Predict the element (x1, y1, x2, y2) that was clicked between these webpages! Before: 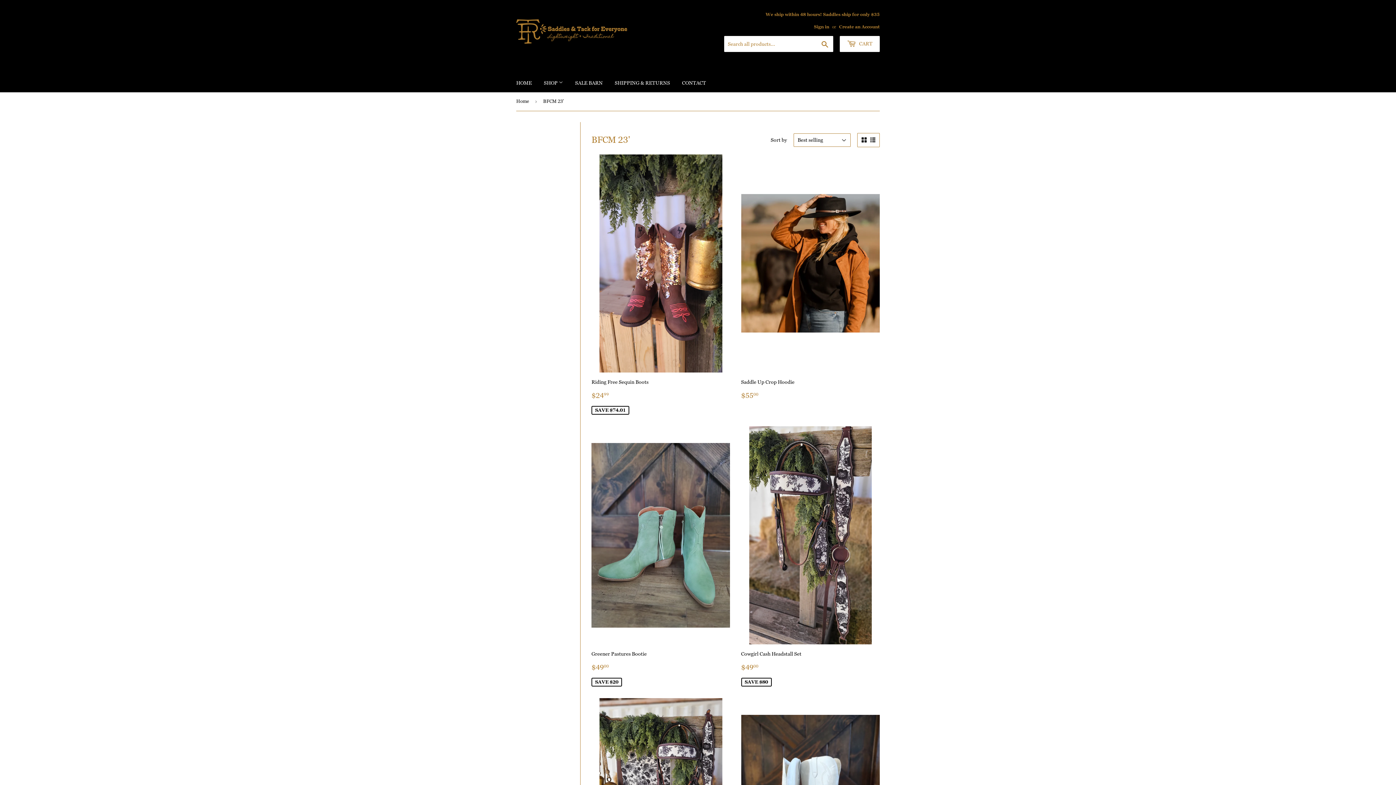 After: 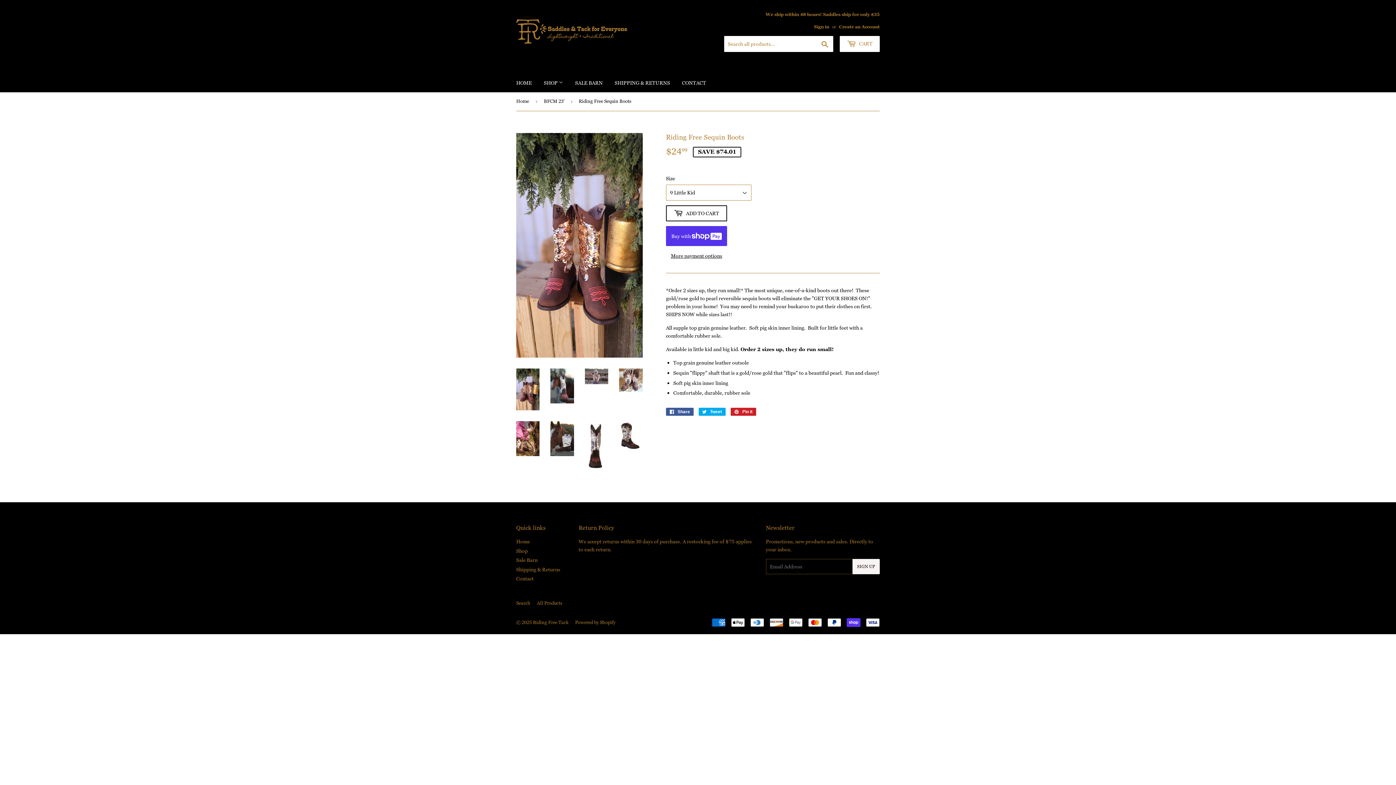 Action: label: Riding Free Sequin Boots

Sale price
$2499
$24.99
SAVE $74.01 bbox: (591, 154, 730, 415)